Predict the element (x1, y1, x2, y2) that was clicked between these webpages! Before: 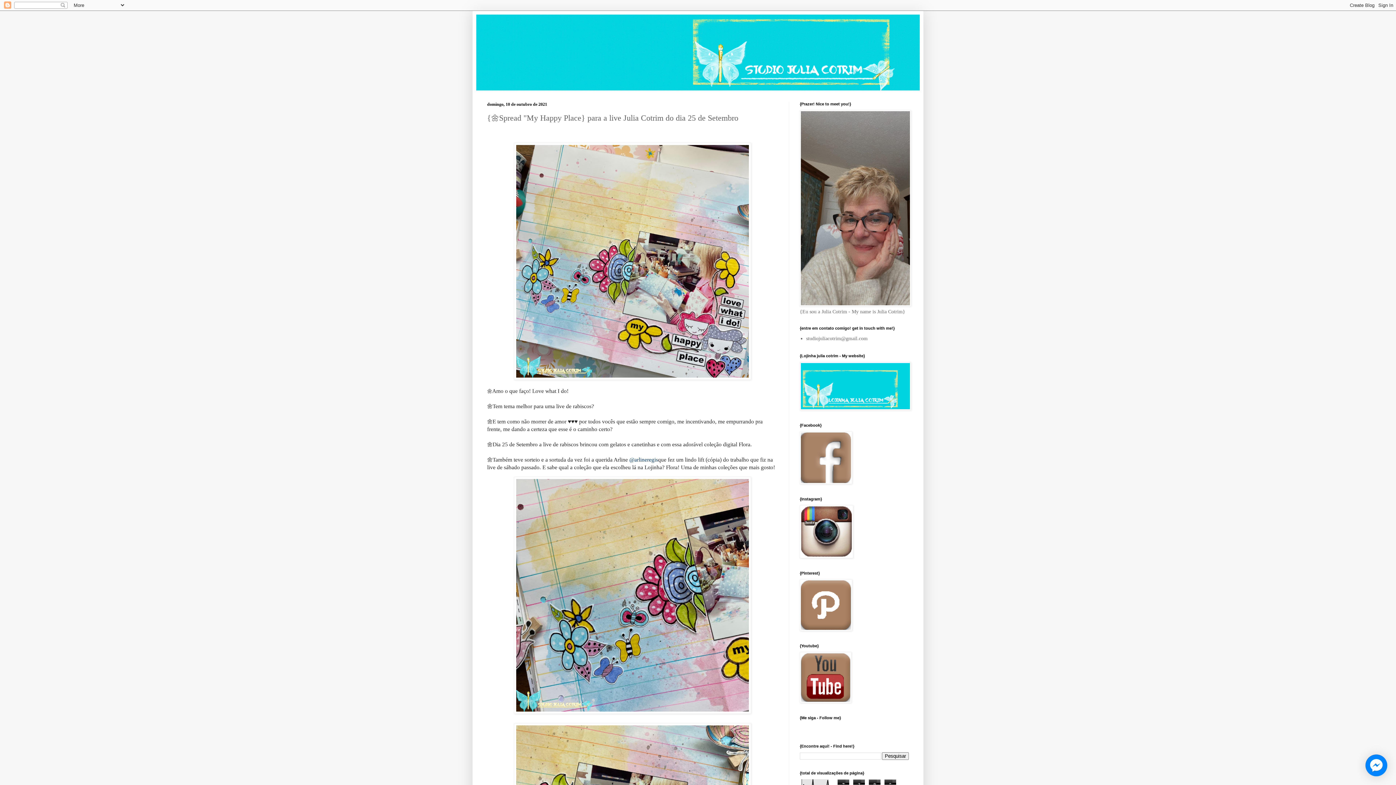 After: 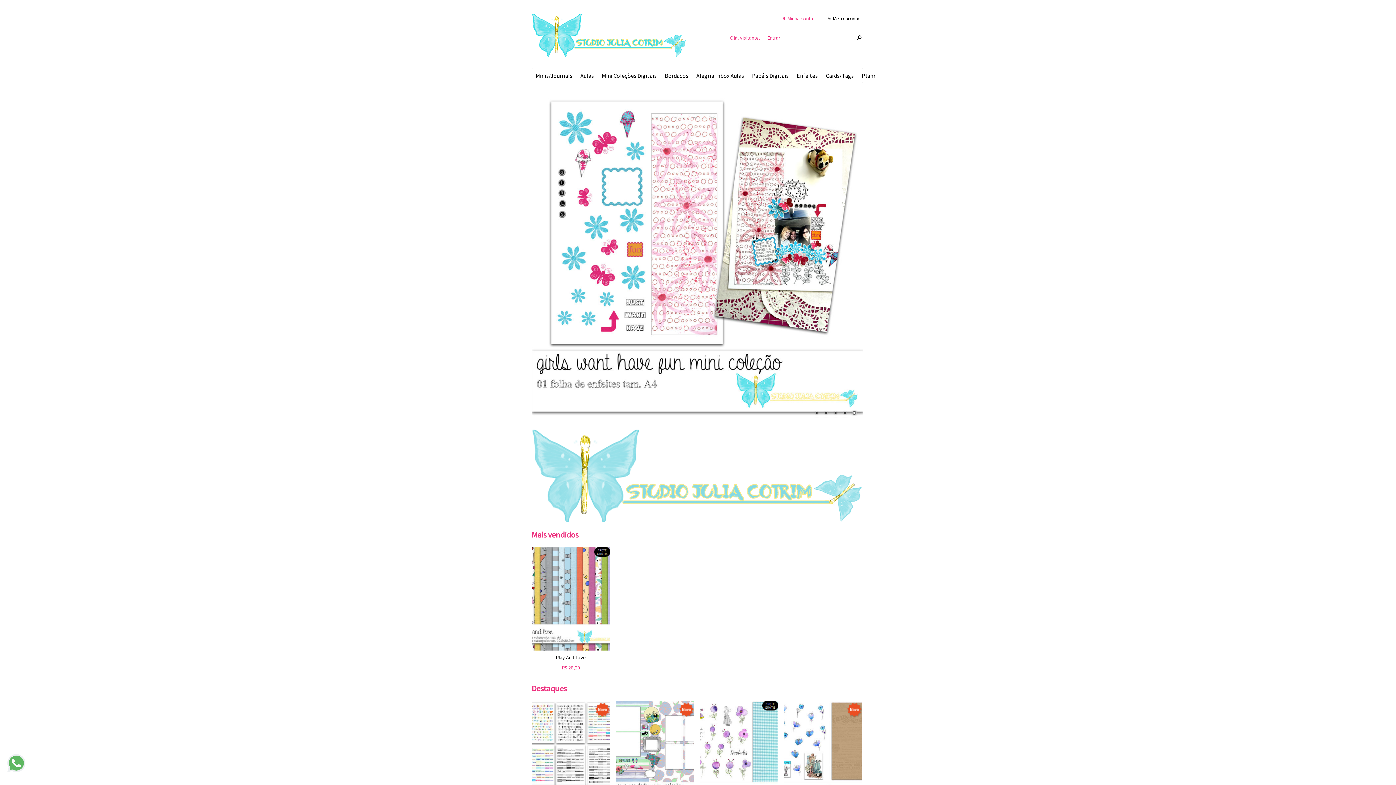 Action: bbox: (800, 406, 911, 411)